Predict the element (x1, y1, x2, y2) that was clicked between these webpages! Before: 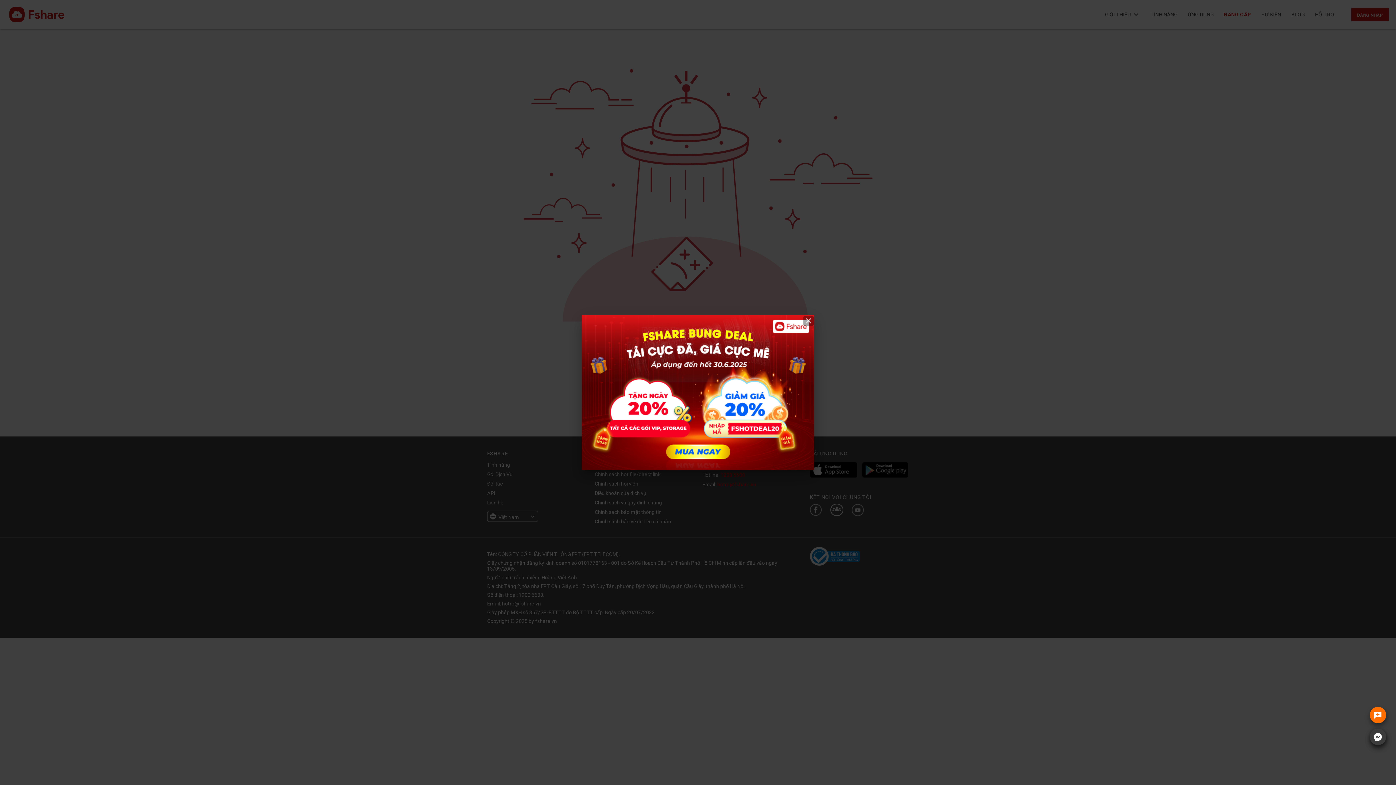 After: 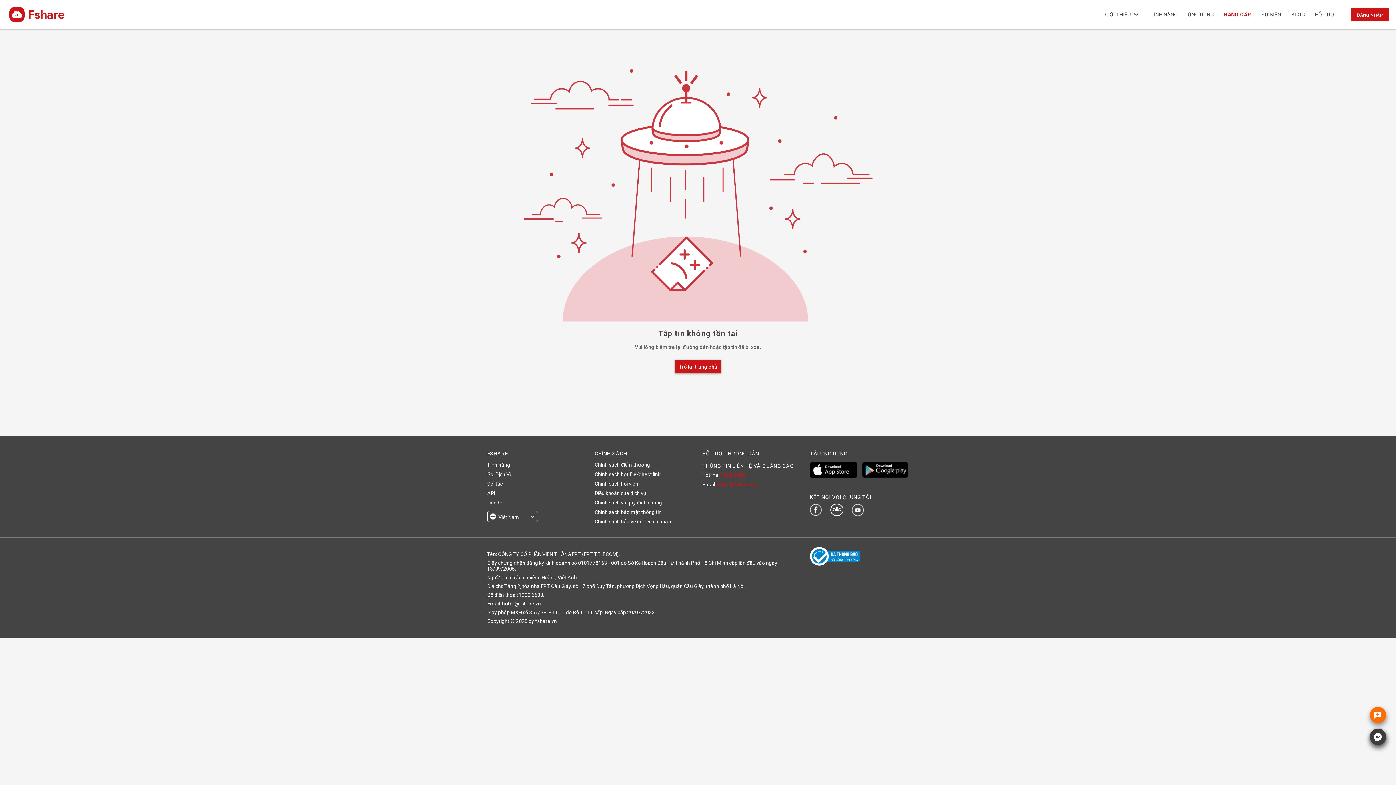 Action: bbox: (581, 315, 814, 470)